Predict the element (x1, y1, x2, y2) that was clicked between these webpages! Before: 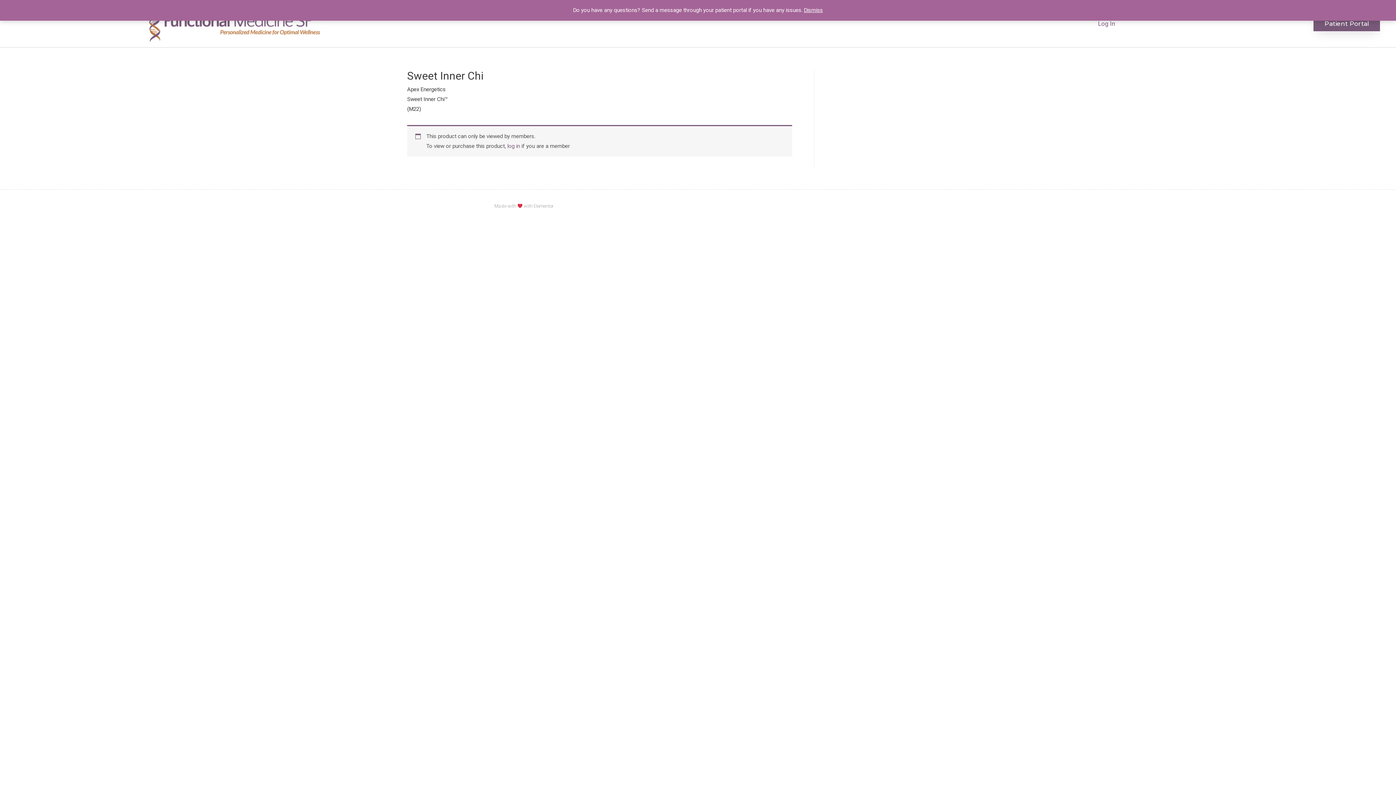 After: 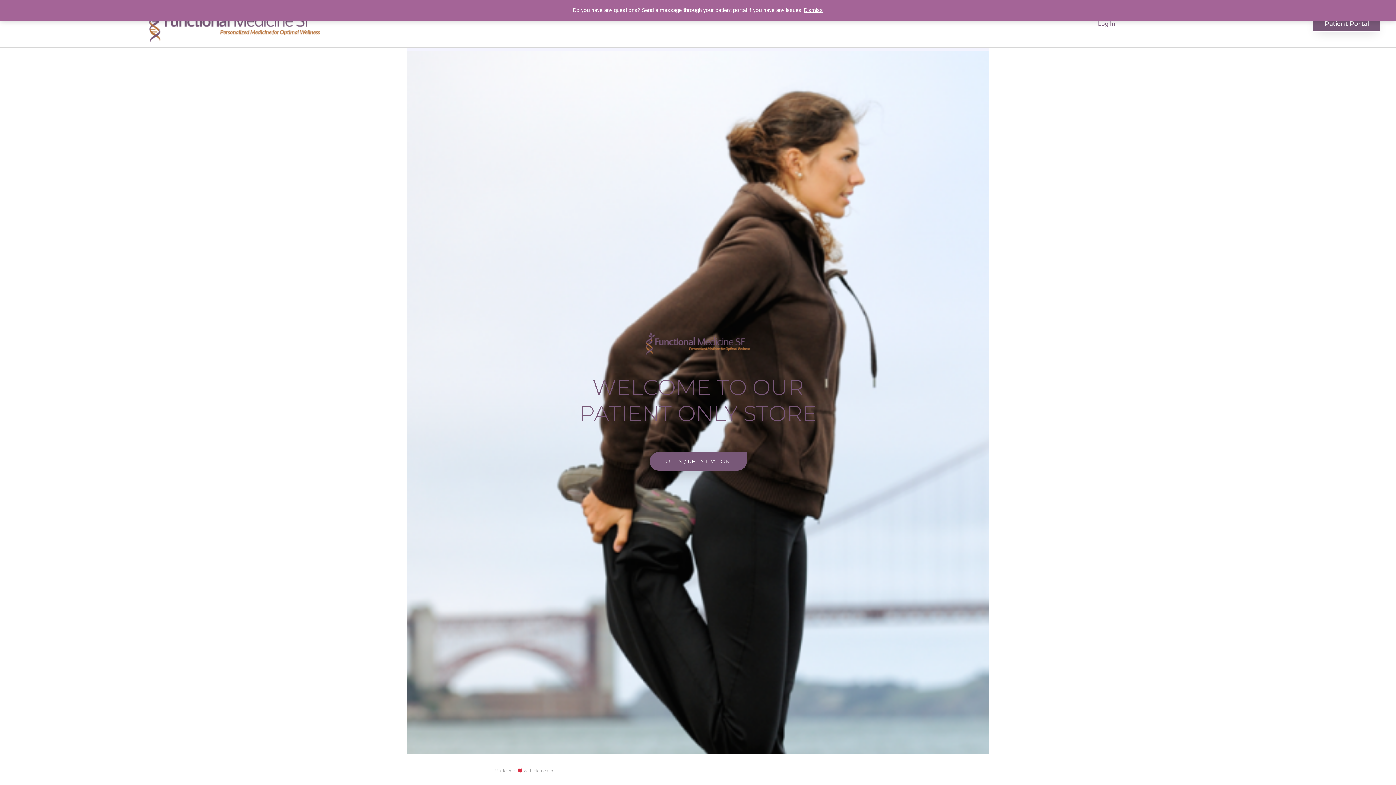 Action: bbox: (148, 5, 321, 41)